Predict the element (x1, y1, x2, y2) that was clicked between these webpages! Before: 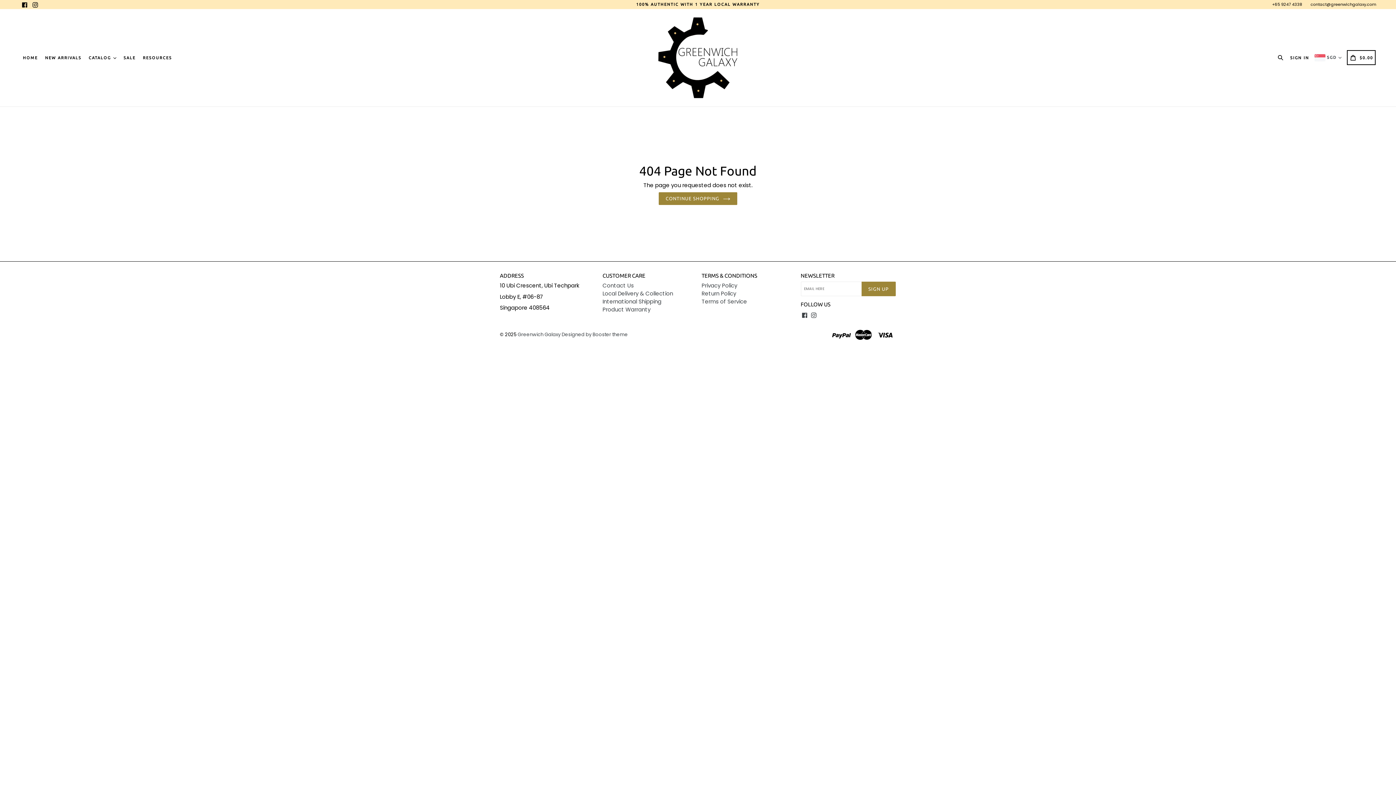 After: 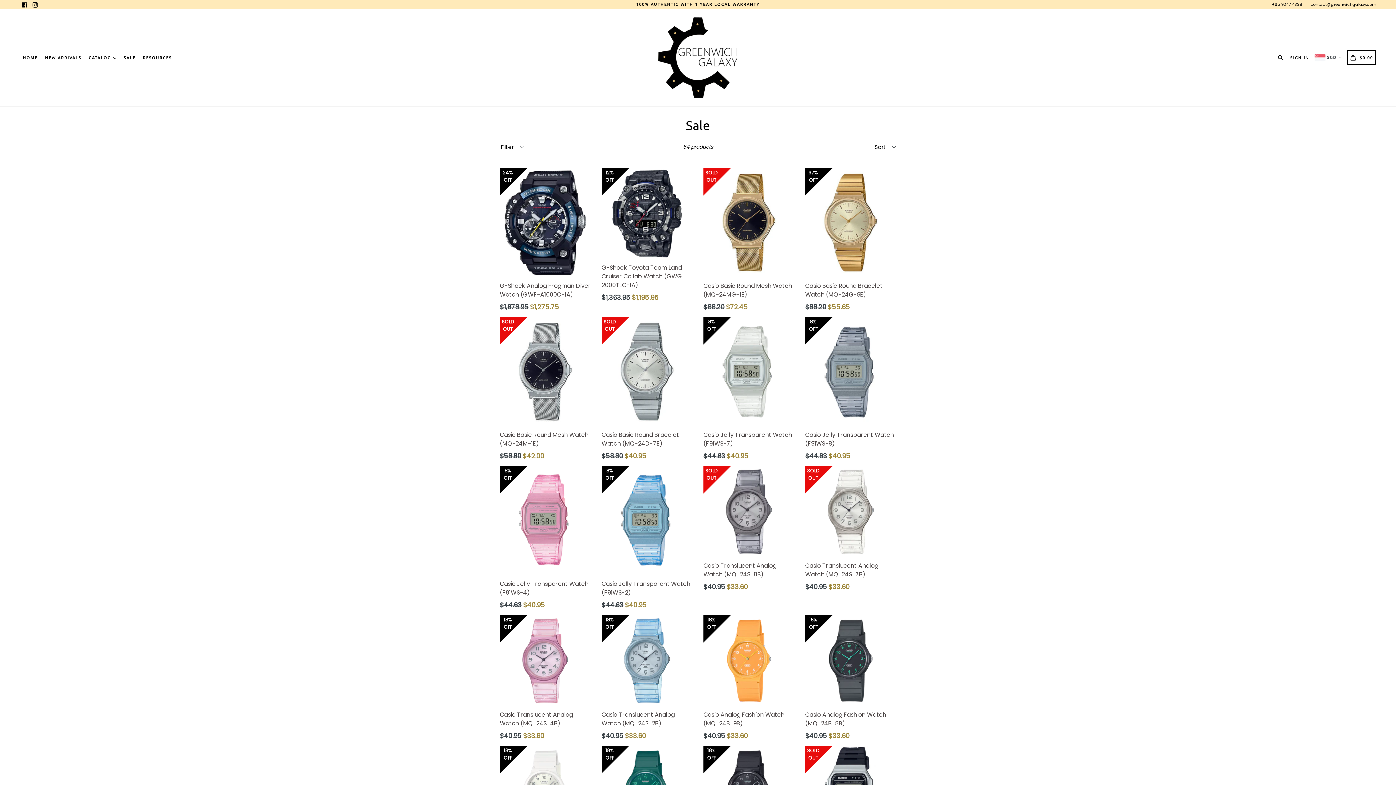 Action: label: SALE bbox: (120, 17, 138, 98)